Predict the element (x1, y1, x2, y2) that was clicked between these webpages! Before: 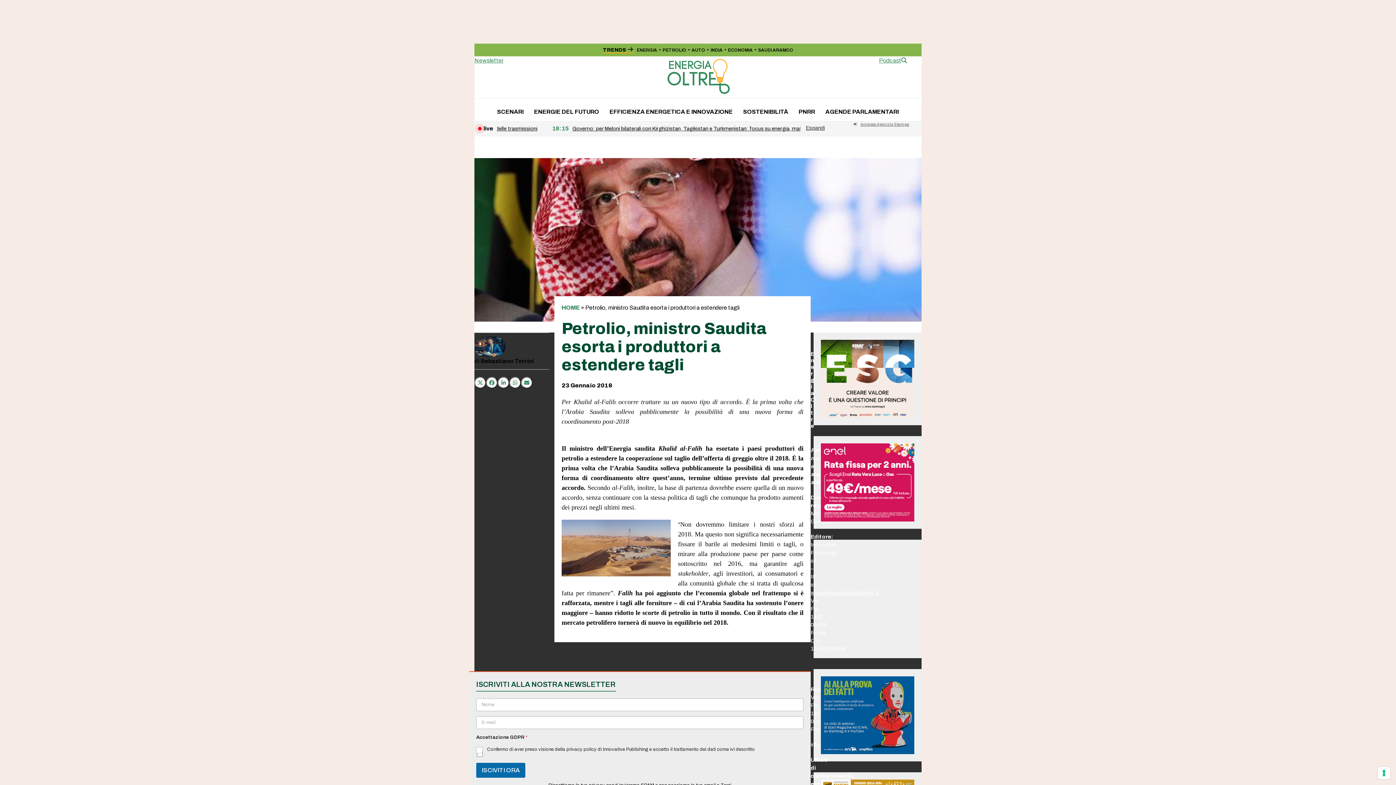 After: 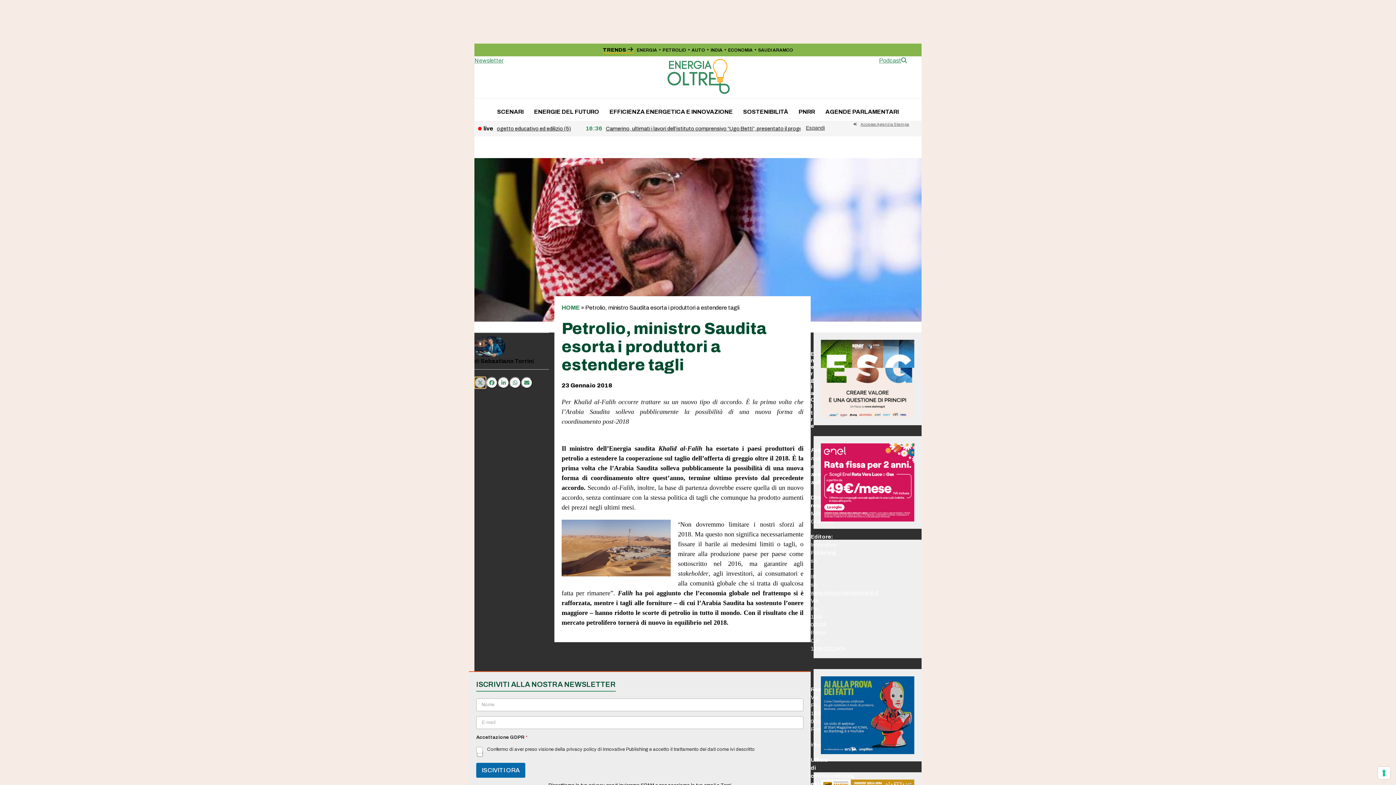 Action: bbox: (474, 377, 486, 388) label: Post on X